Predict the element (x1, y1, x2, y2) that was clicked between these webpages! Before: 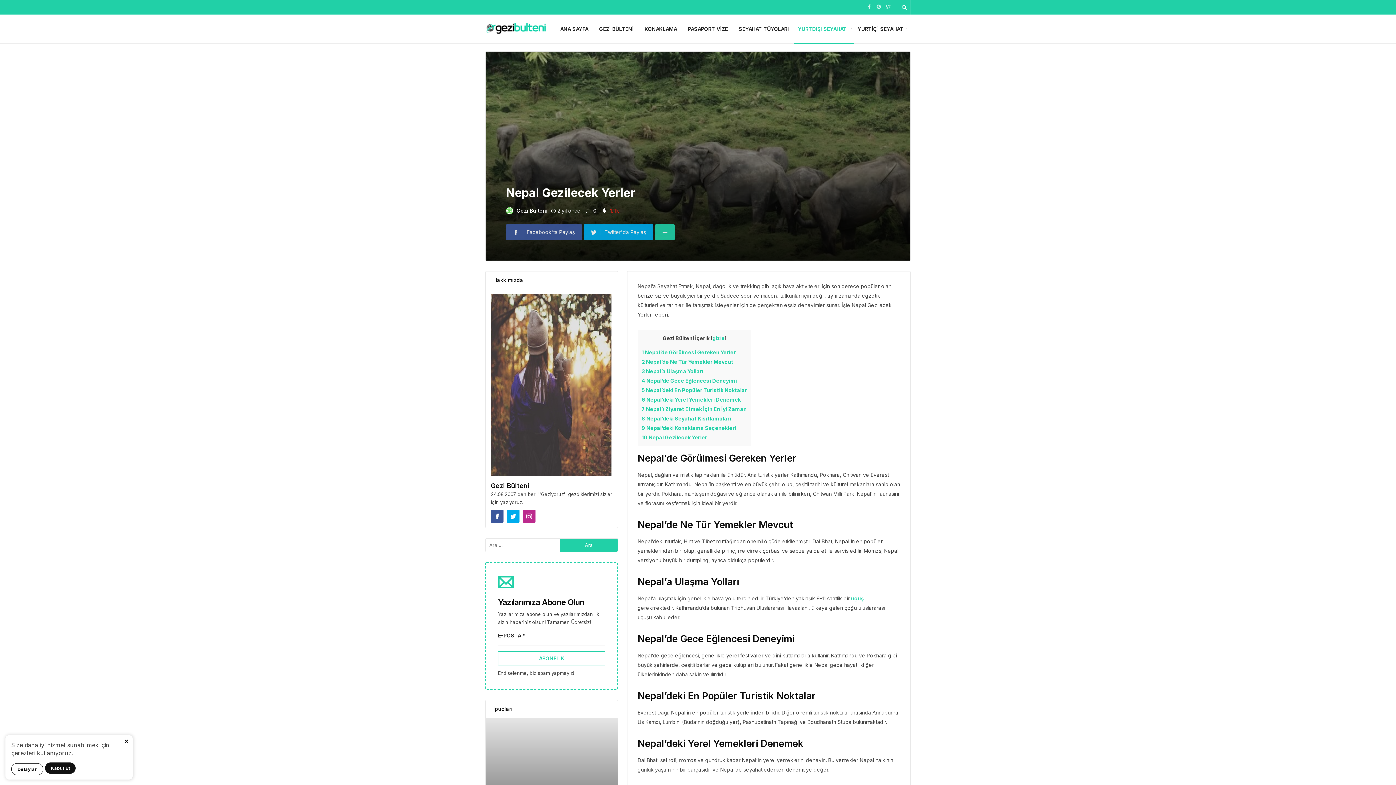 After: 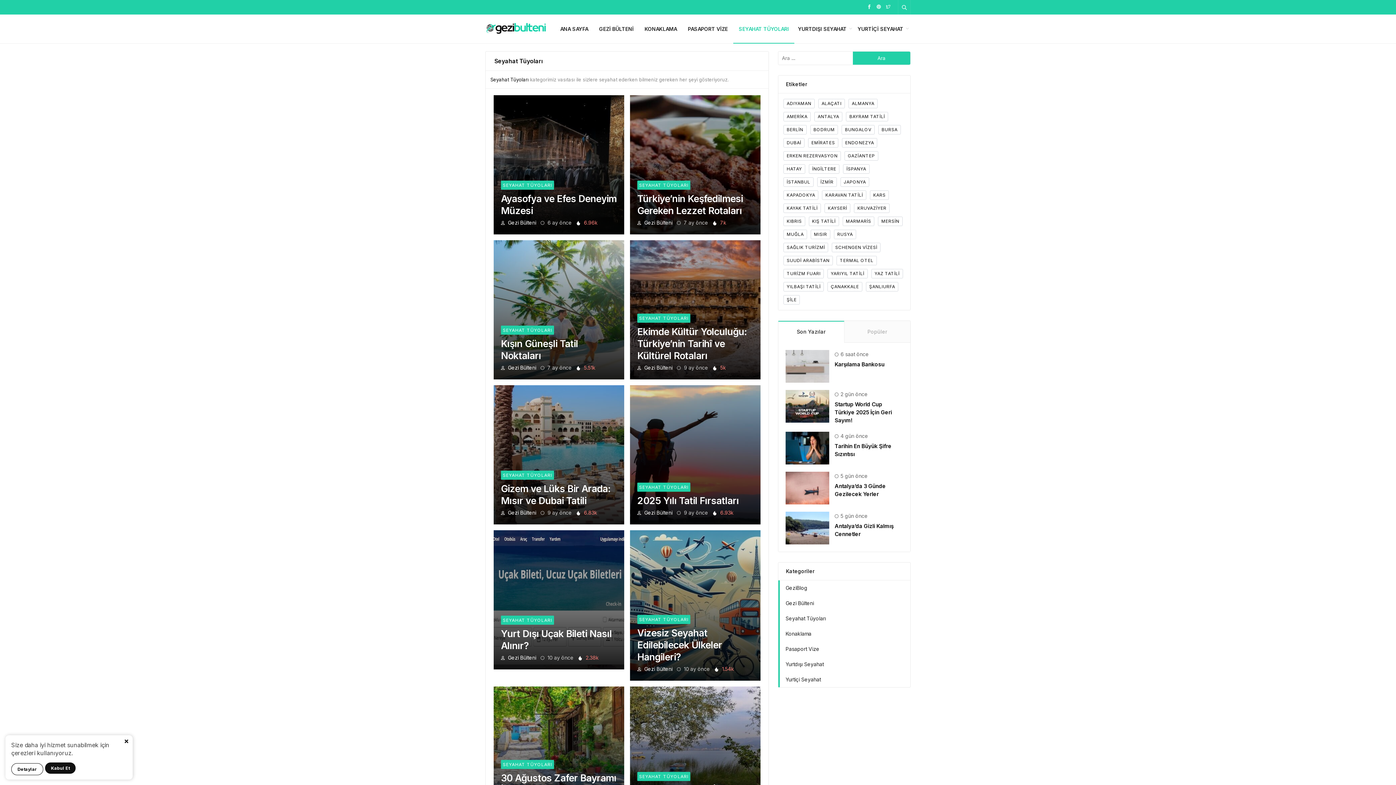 Action: bbox: (738, 14, 789, 43) label: SEYAHAT TÜYOLARI